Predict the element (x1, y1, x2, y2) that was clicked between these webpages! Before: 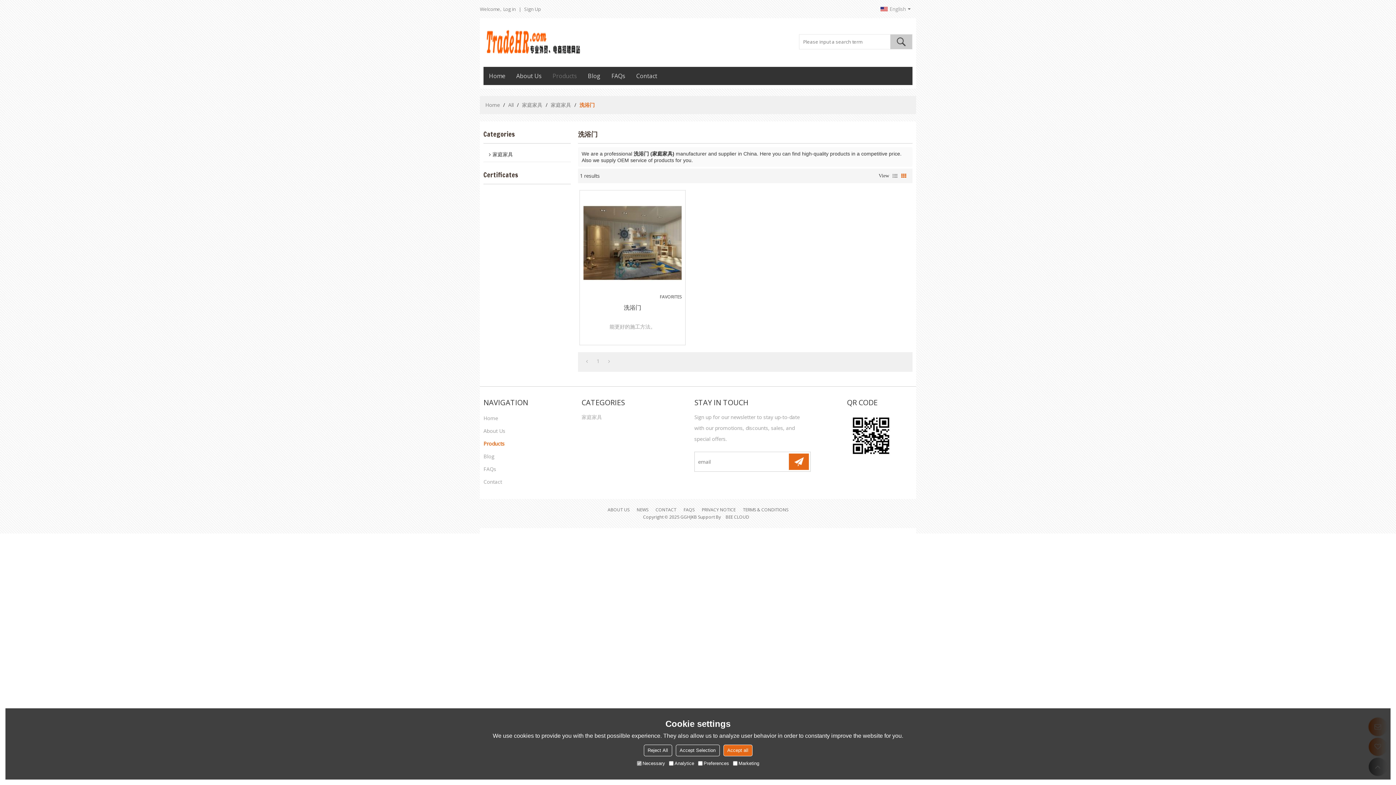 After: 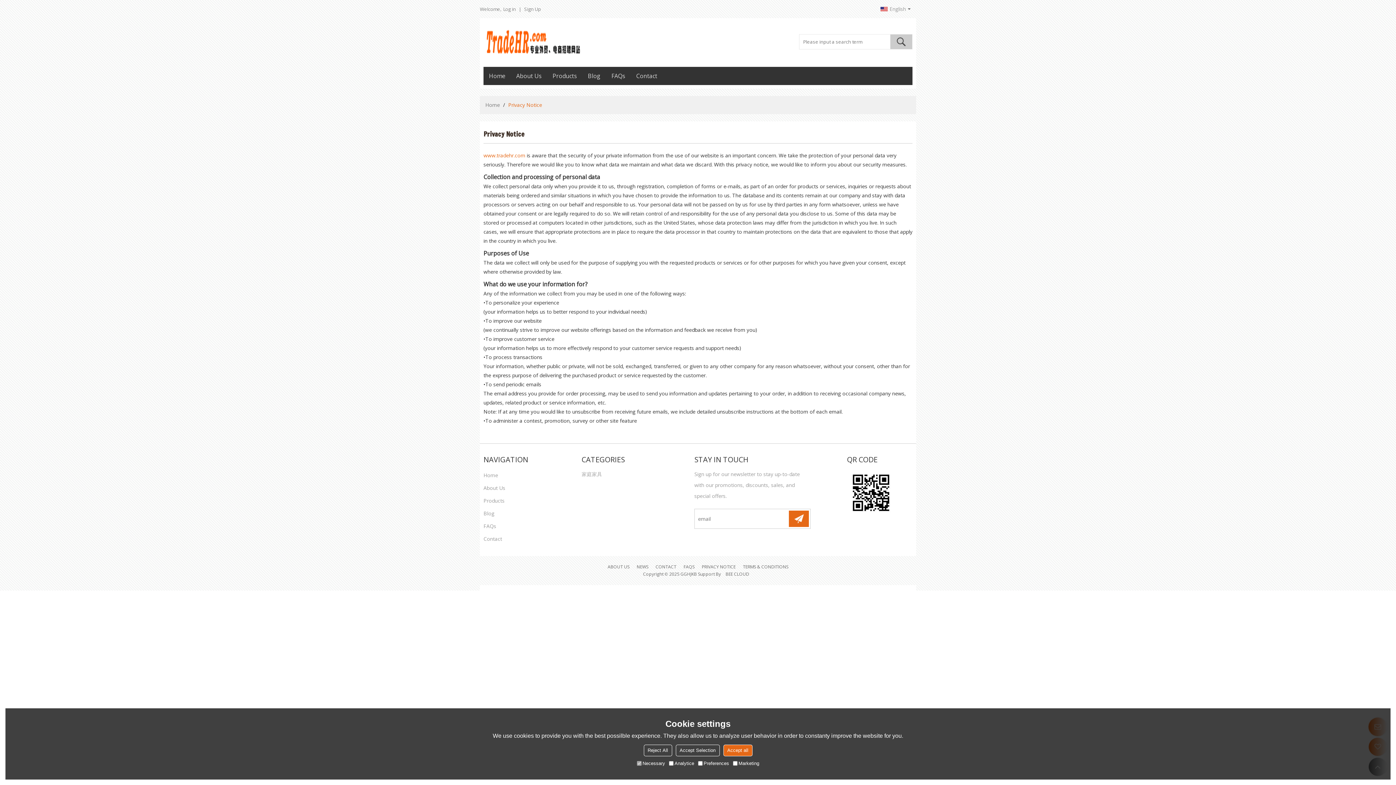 Action: label: PRIVACY NOTICE bbox: (698, 506, 739, 513)